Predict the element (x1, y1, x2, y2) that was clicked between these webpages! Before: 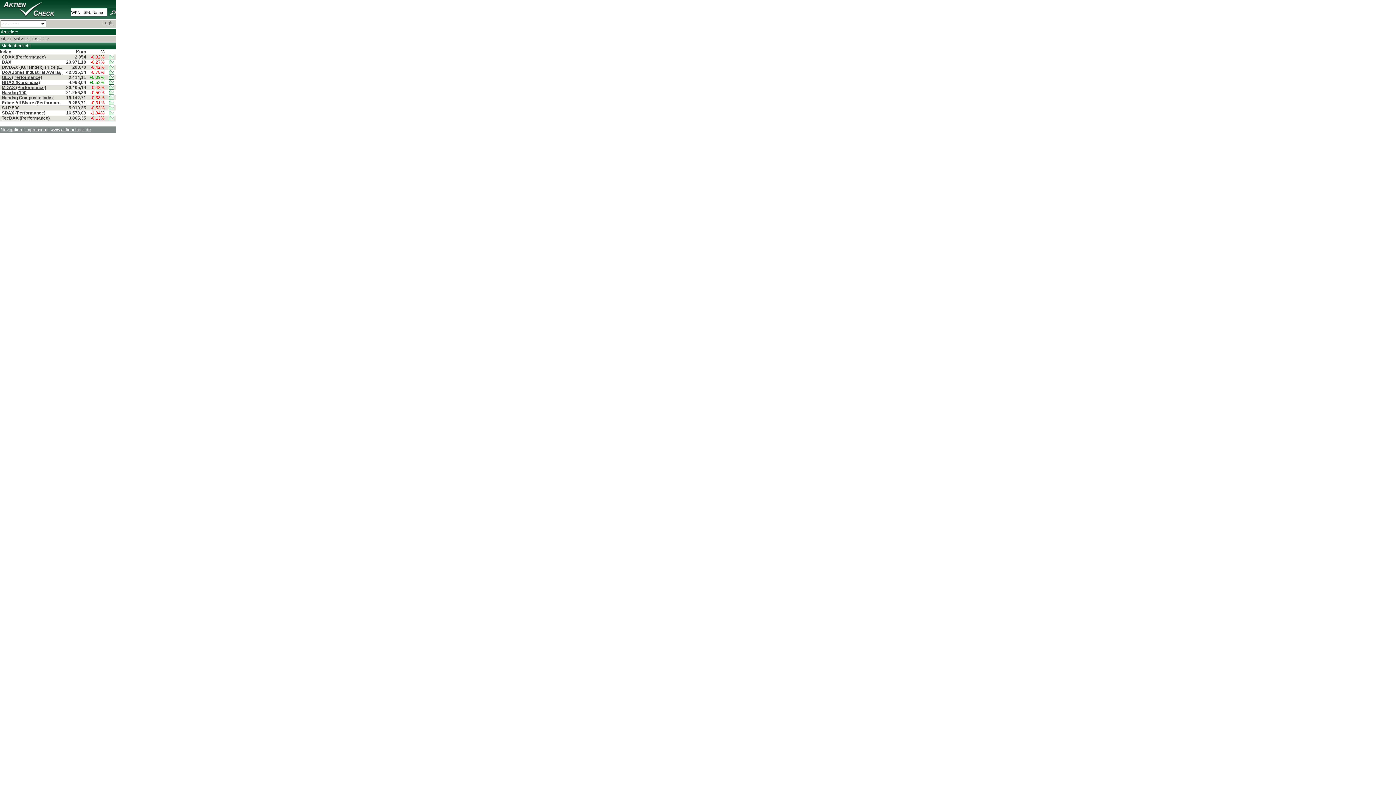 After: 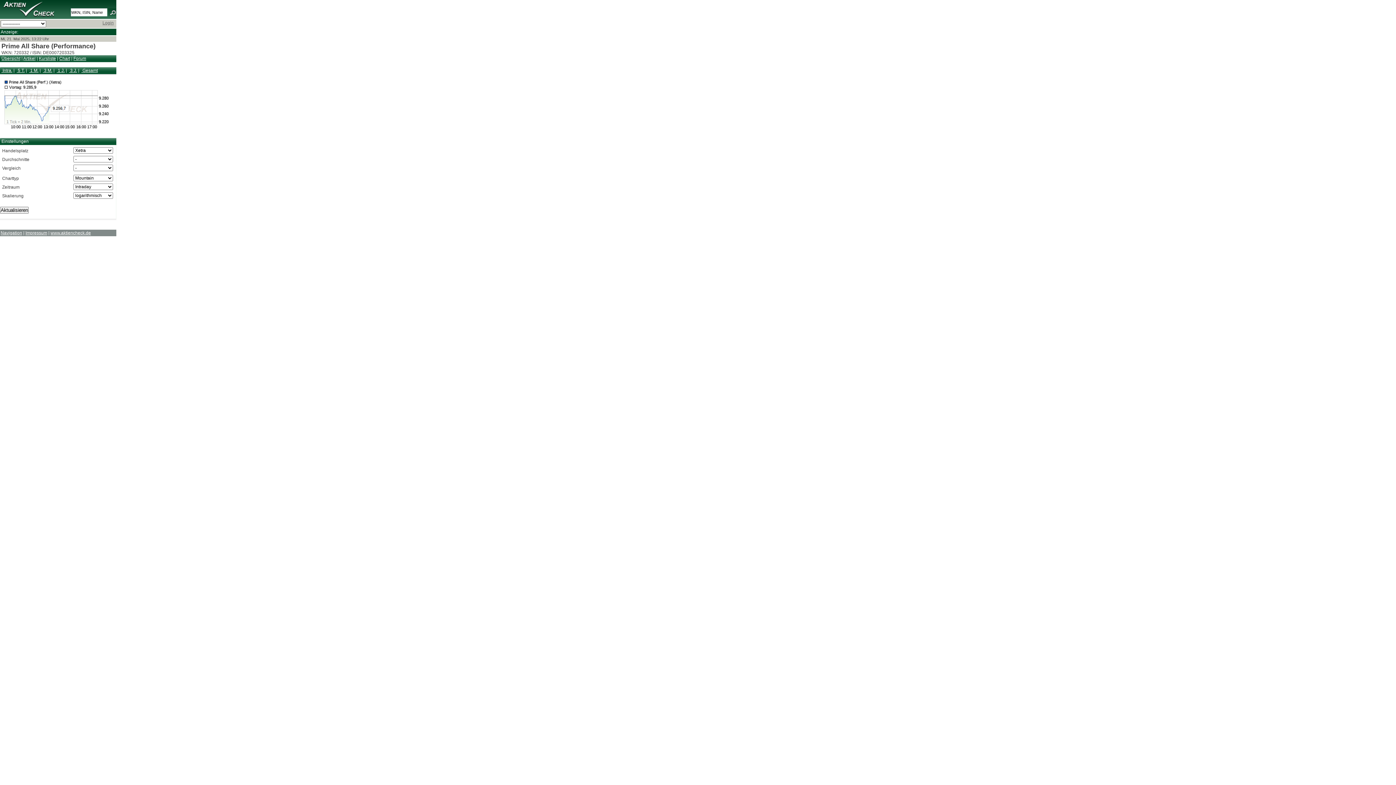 Action: bbox: (108, 100, 113, 105)